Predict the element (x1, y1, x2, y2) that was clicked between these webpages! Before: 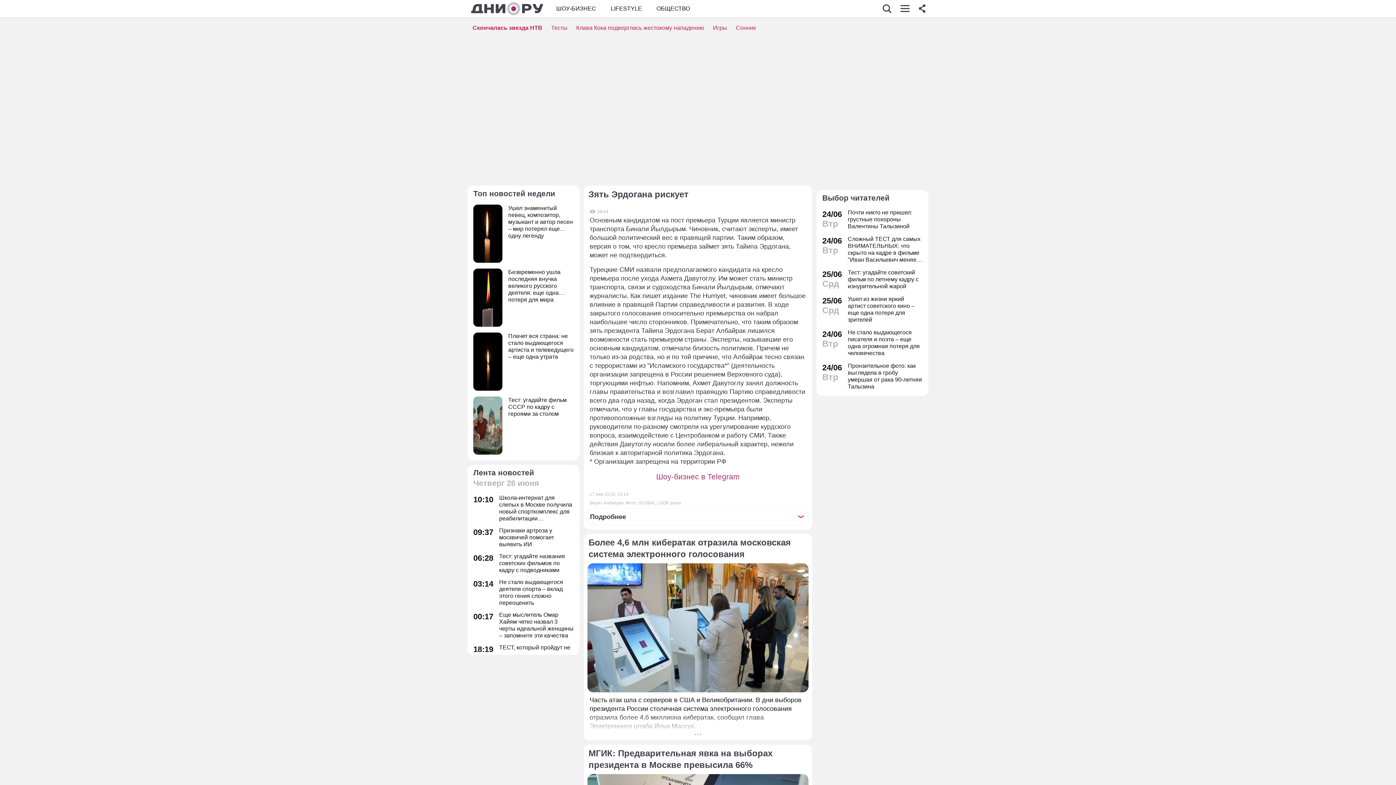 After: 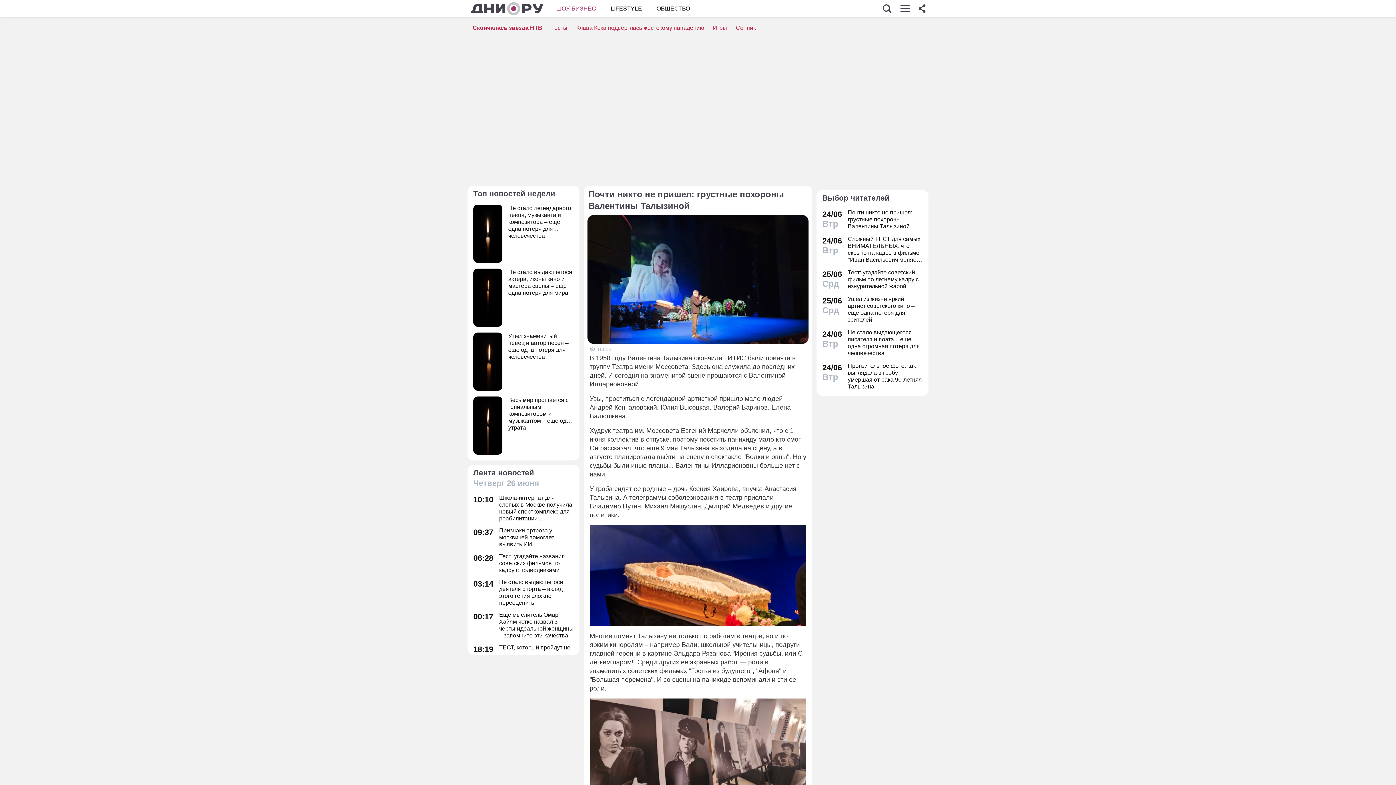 Action: label: 24/06
Втр
Почти никто не пришел: грустные похороны Валентины Талызиной bbox: (822, 209, 922, 229)